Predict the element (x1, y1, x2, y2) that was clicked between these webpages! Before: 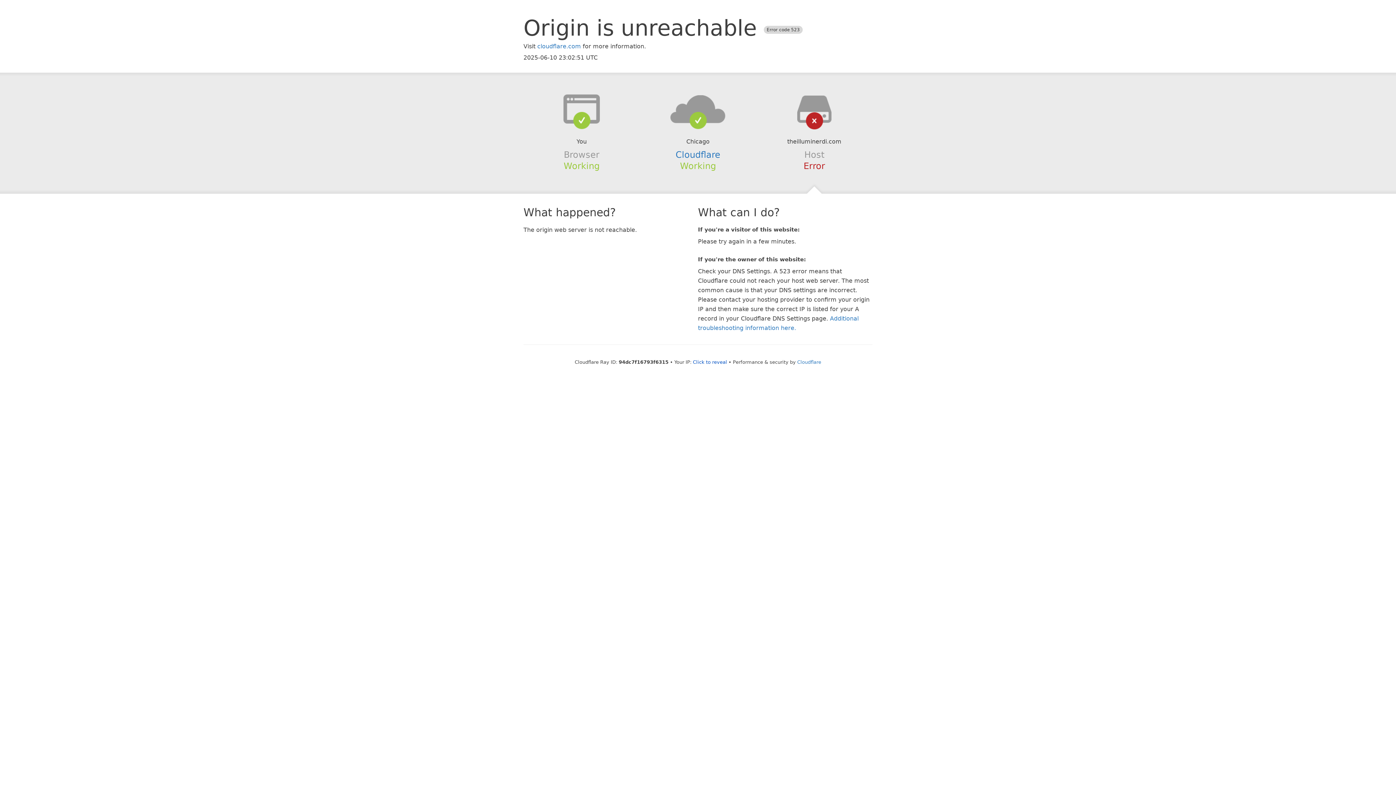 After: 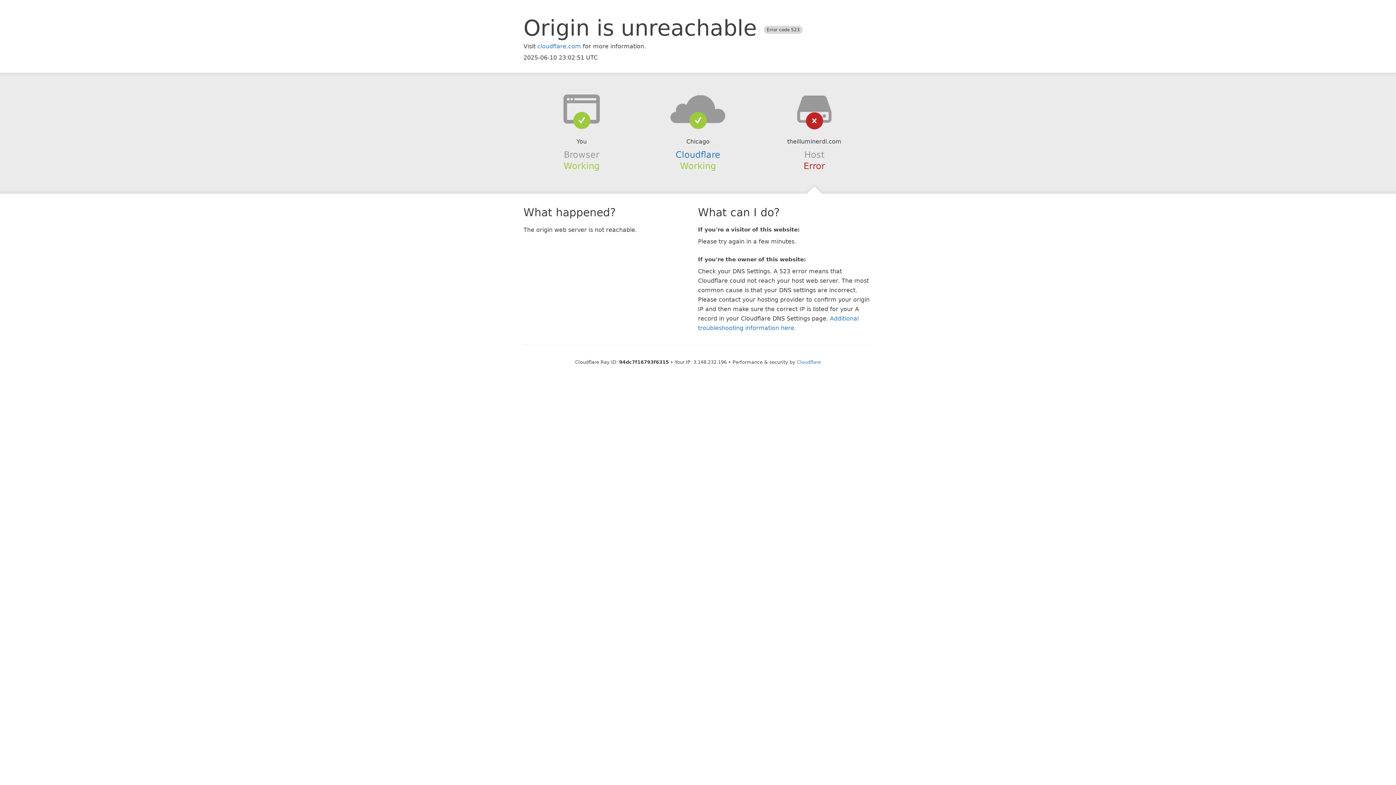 Action: label: Click to reveal bbox: (693, 359, 727, 364)